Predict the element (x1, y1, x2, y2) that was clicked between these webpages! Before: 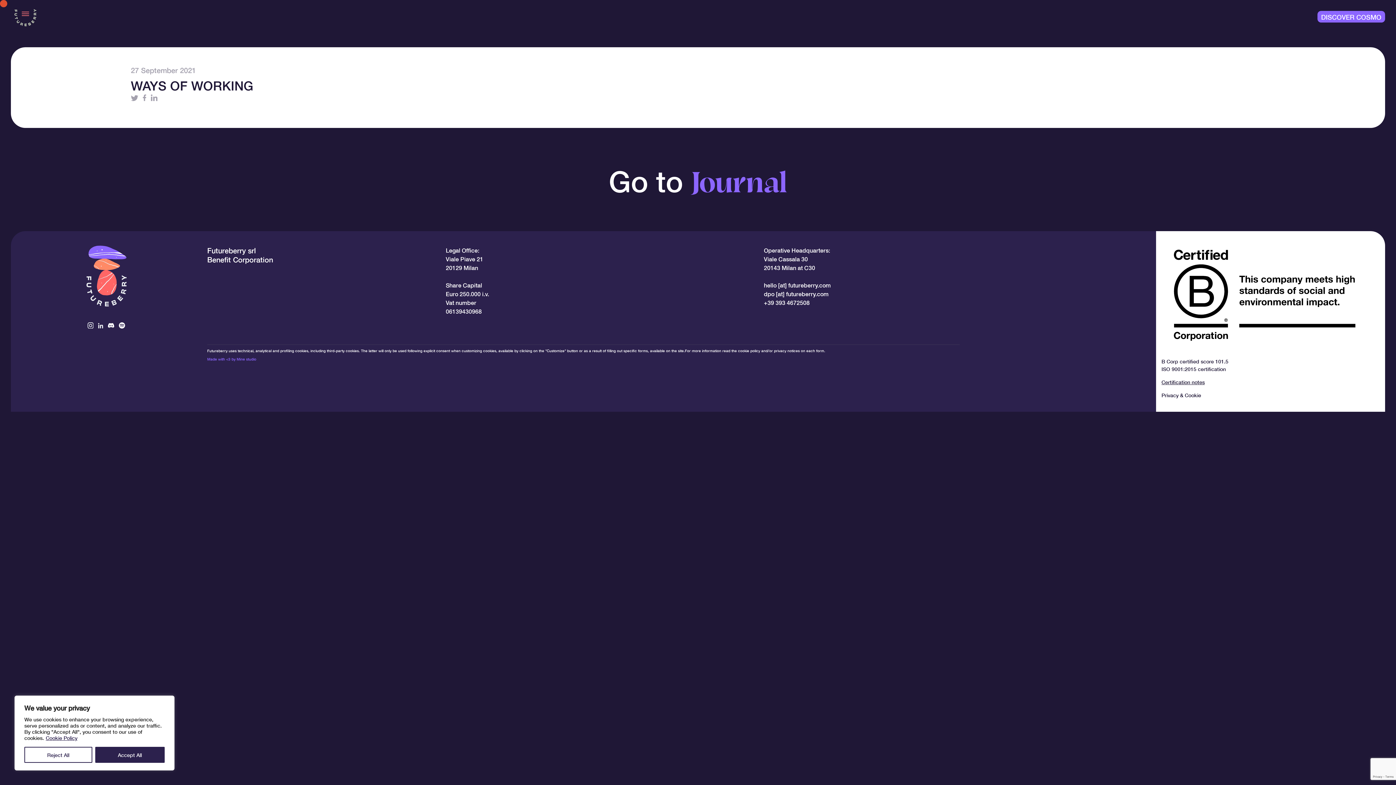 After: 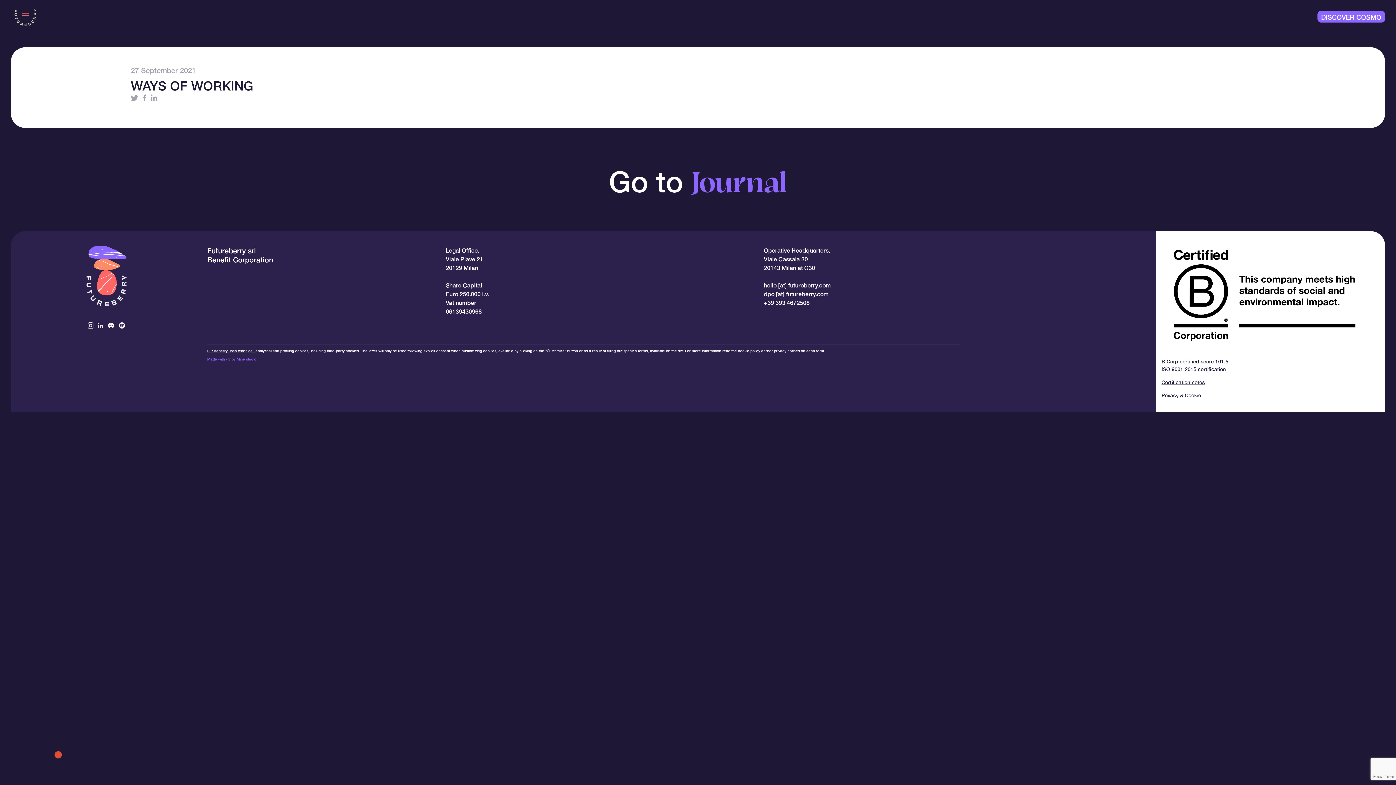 Action: label: Reject All bbox: (24, 747, 92, 763)